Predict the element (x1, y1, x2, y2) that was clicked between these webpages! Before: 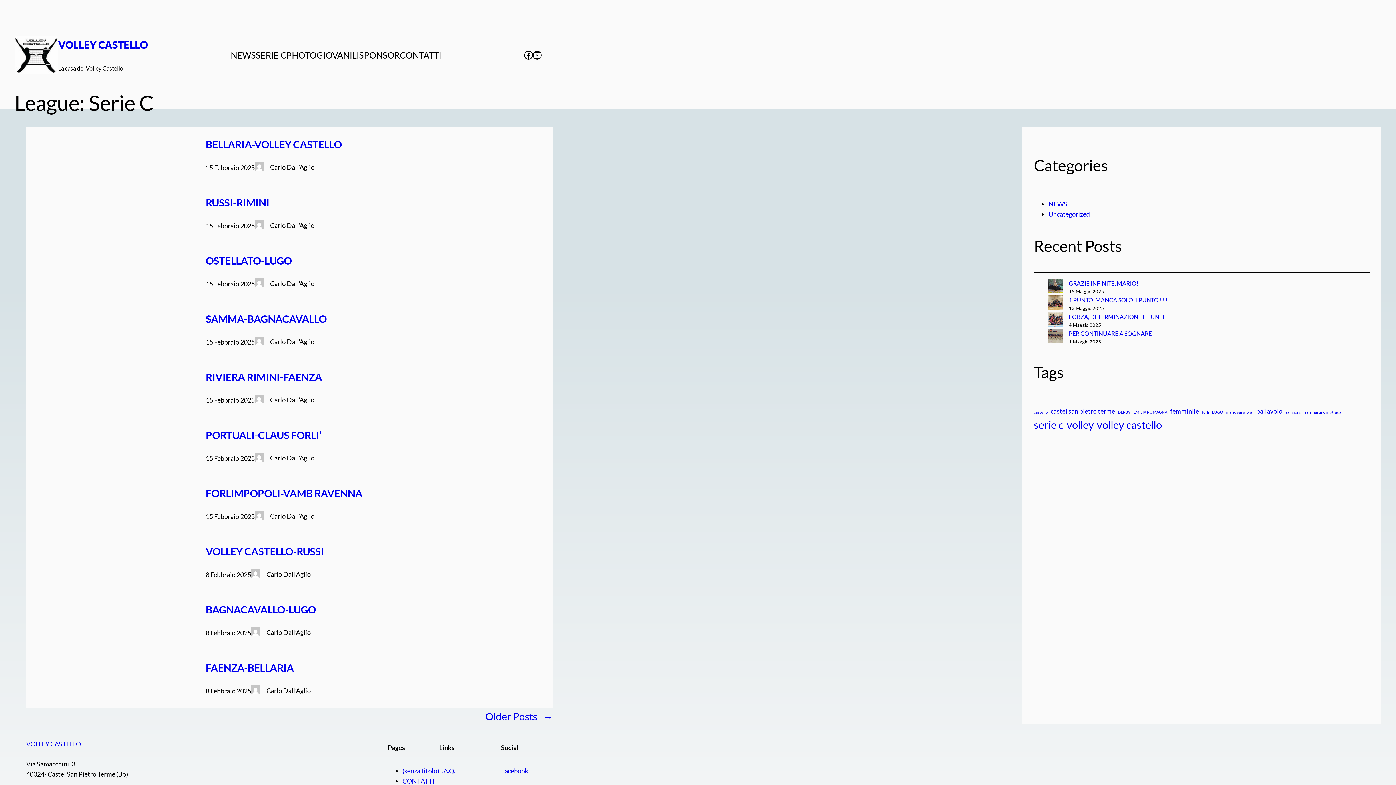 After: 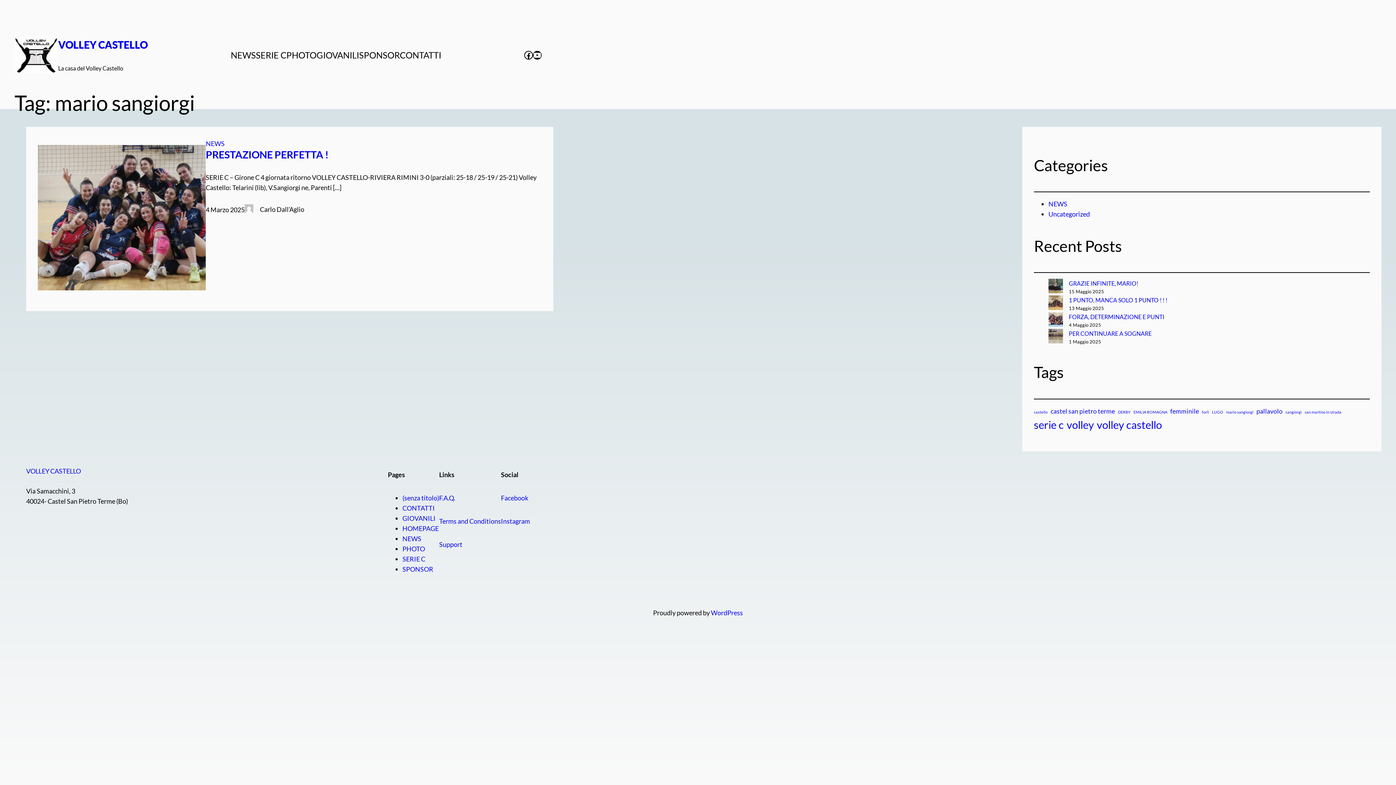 Action: label: mario sangiorgi (1 elemento) bbox: (1226, 408, 1253, 415)